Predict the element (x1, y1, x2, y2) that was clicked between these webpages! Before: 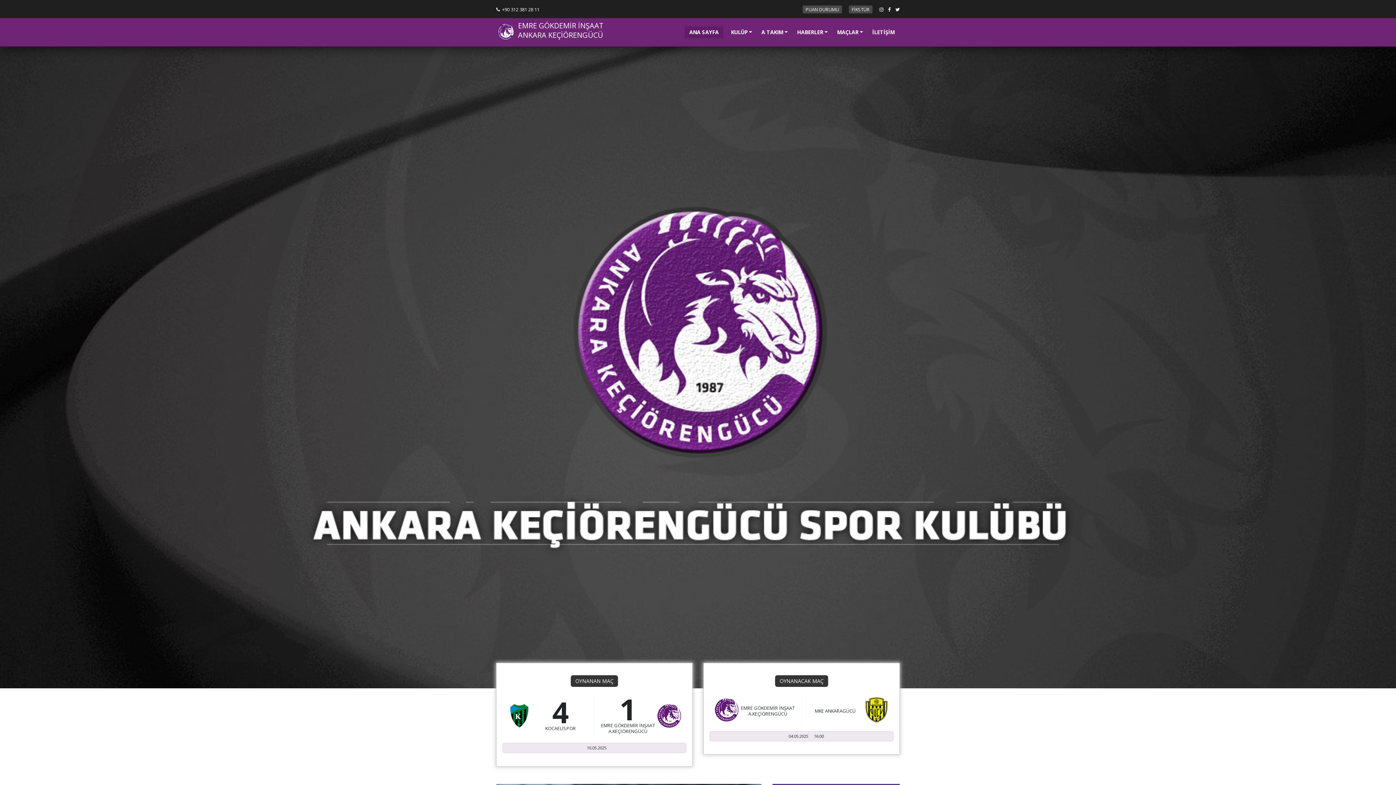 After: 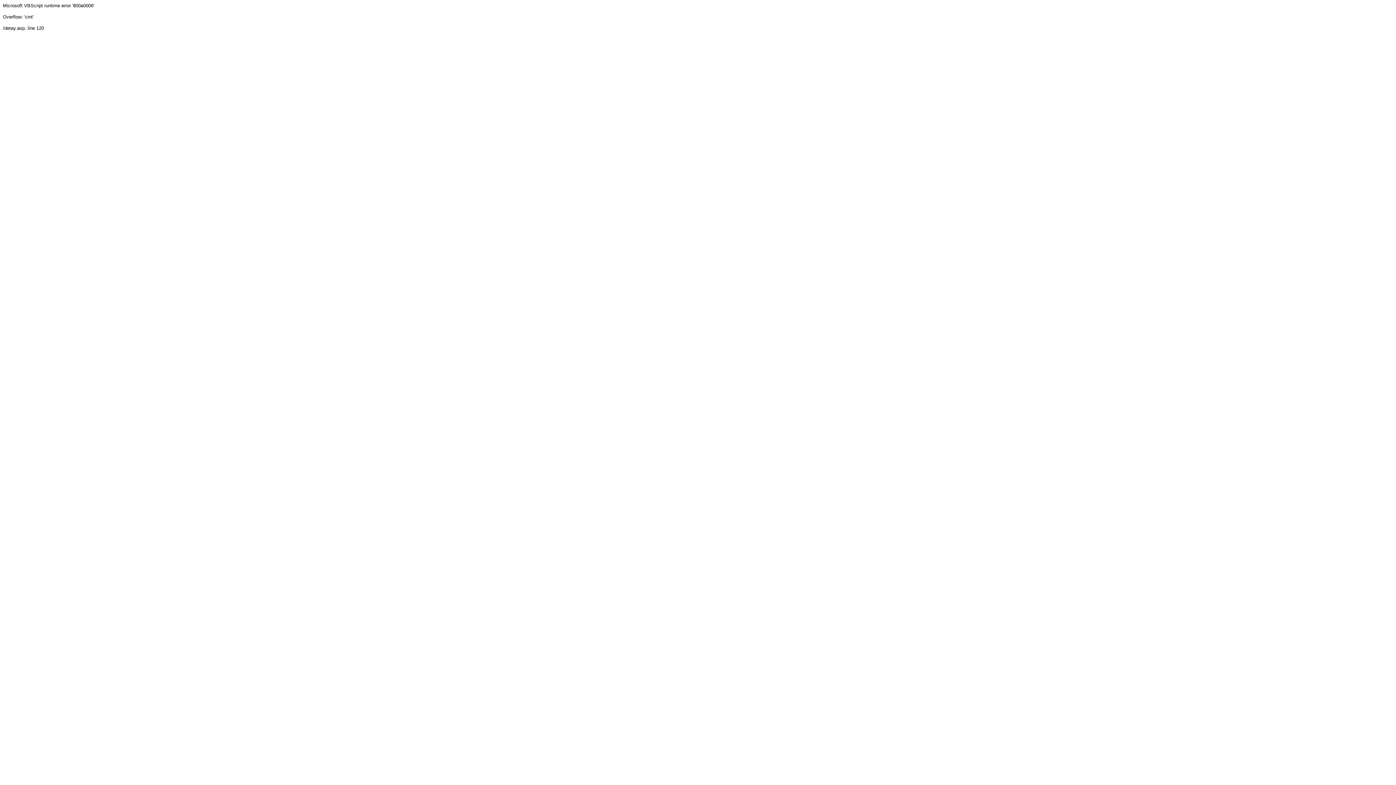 Action: label: PUAN DURUMU bbox: (802, 5, 842, 13)